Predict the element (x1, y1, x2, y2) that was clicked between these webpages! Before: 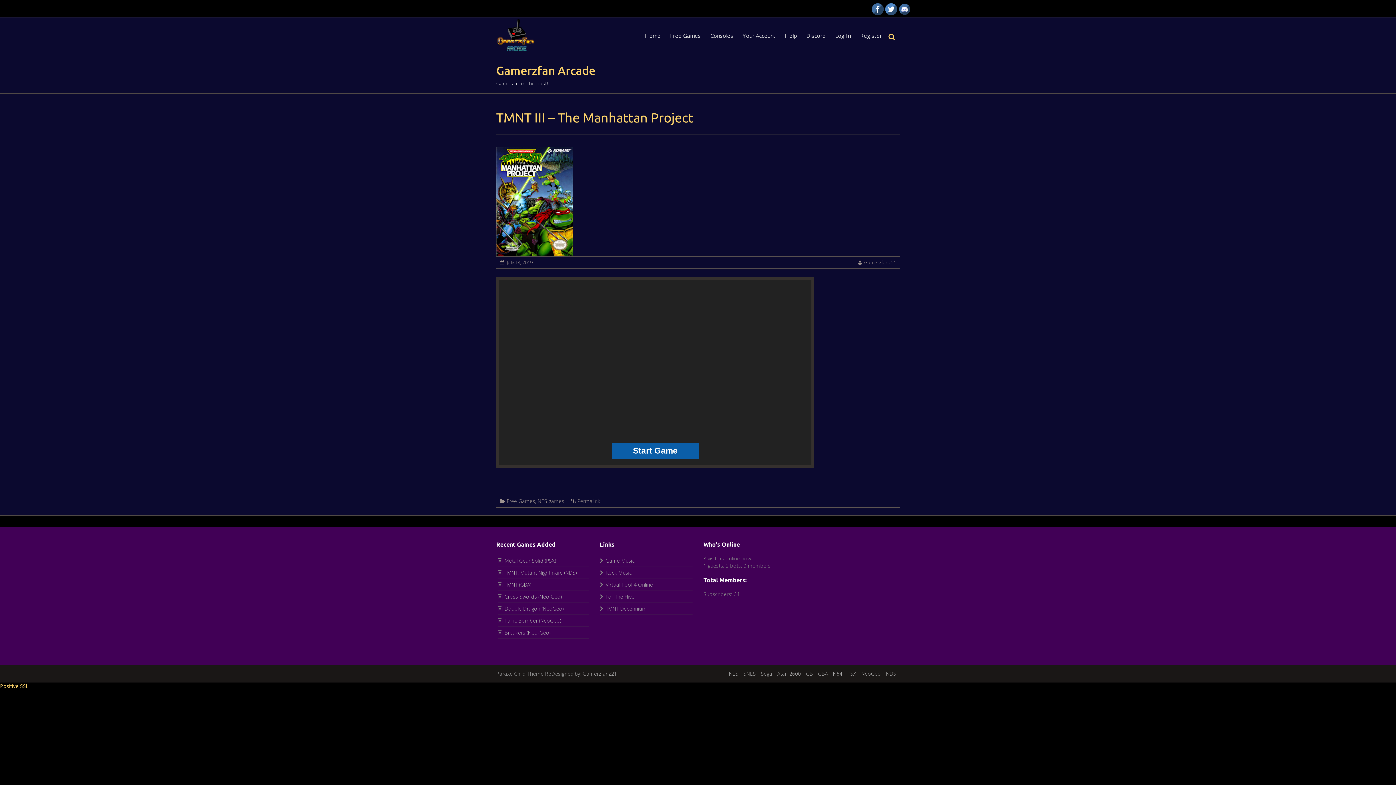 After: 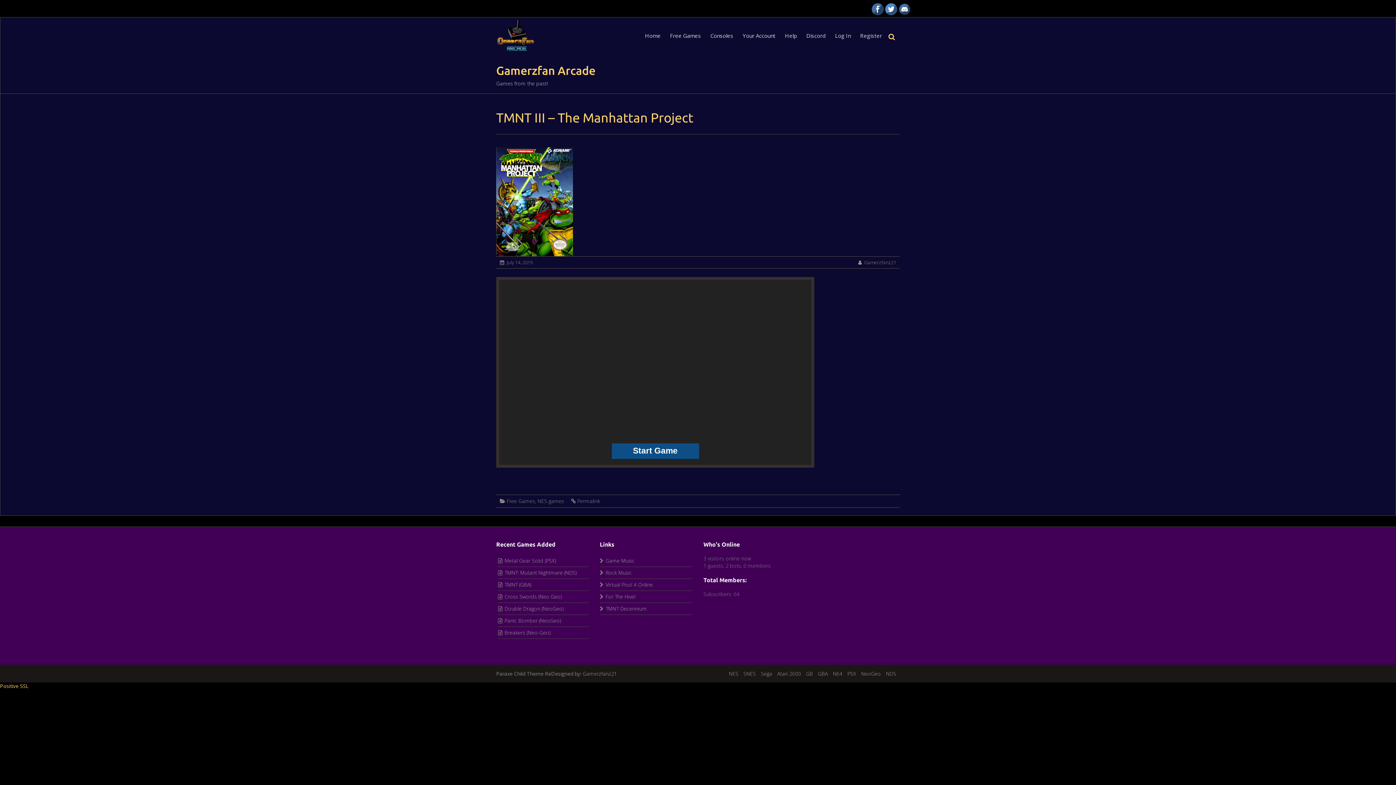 Action: bbox: (577, 497, 600, 504) label: Permalink